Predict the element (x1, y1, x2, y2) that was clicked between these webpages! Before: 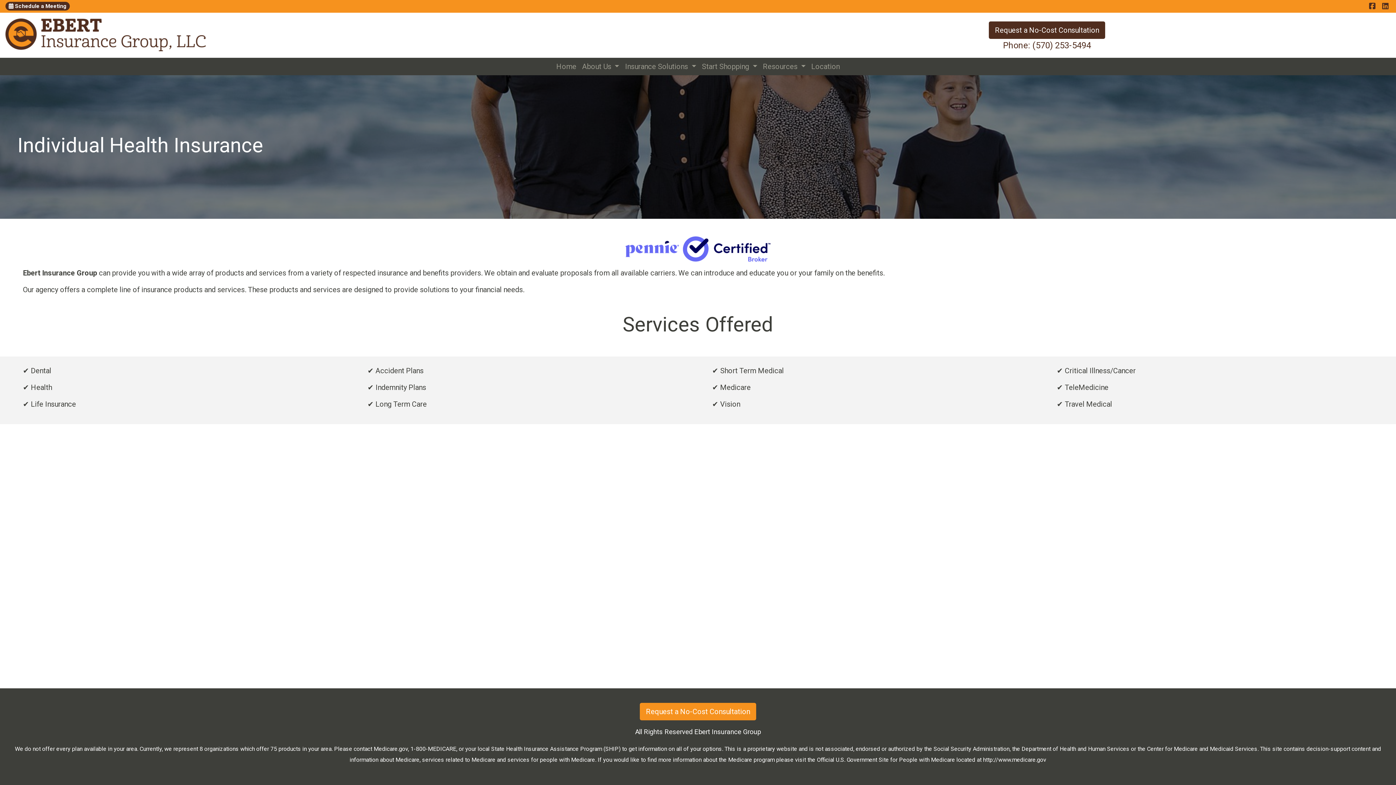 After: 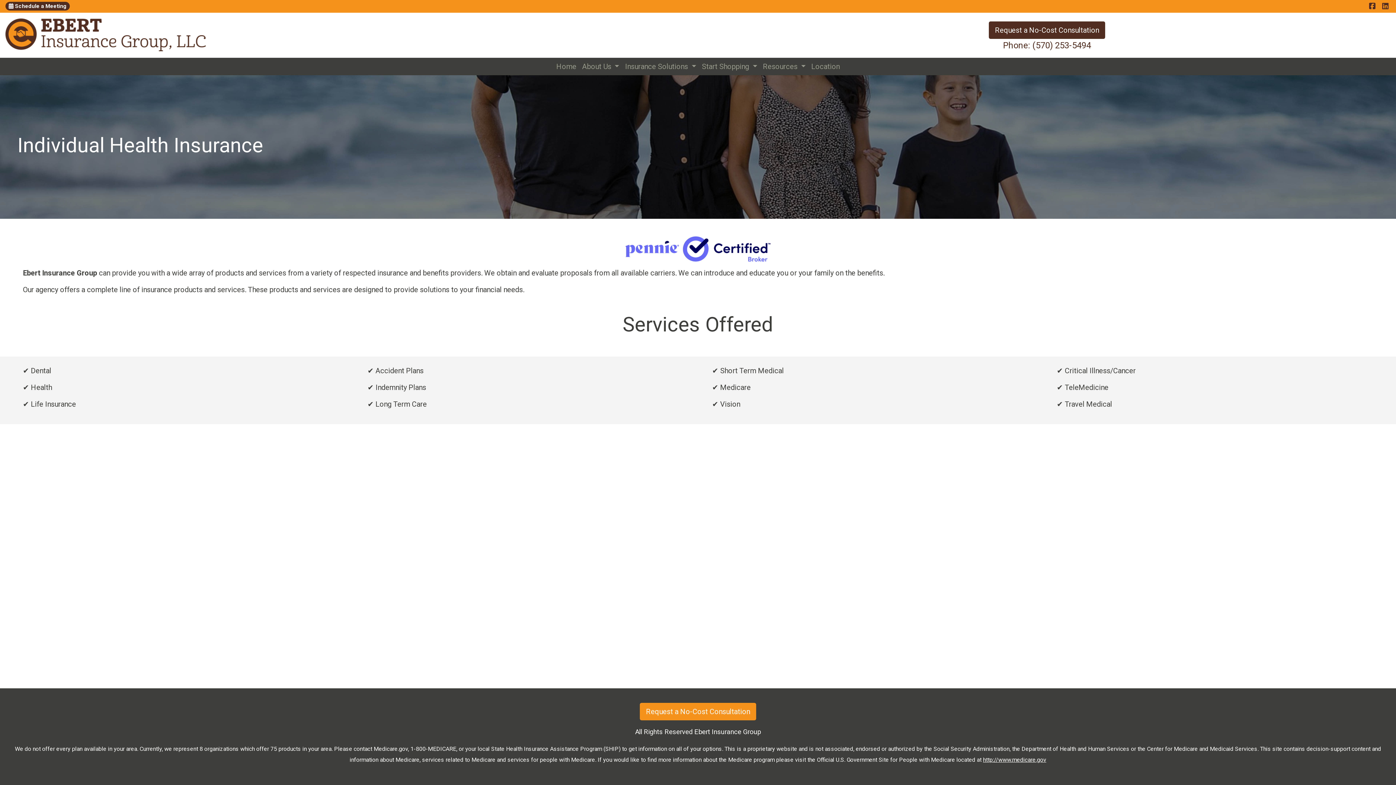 Action: label: http://www.medicare.gov bbox: (983, 756, 1046, 763)